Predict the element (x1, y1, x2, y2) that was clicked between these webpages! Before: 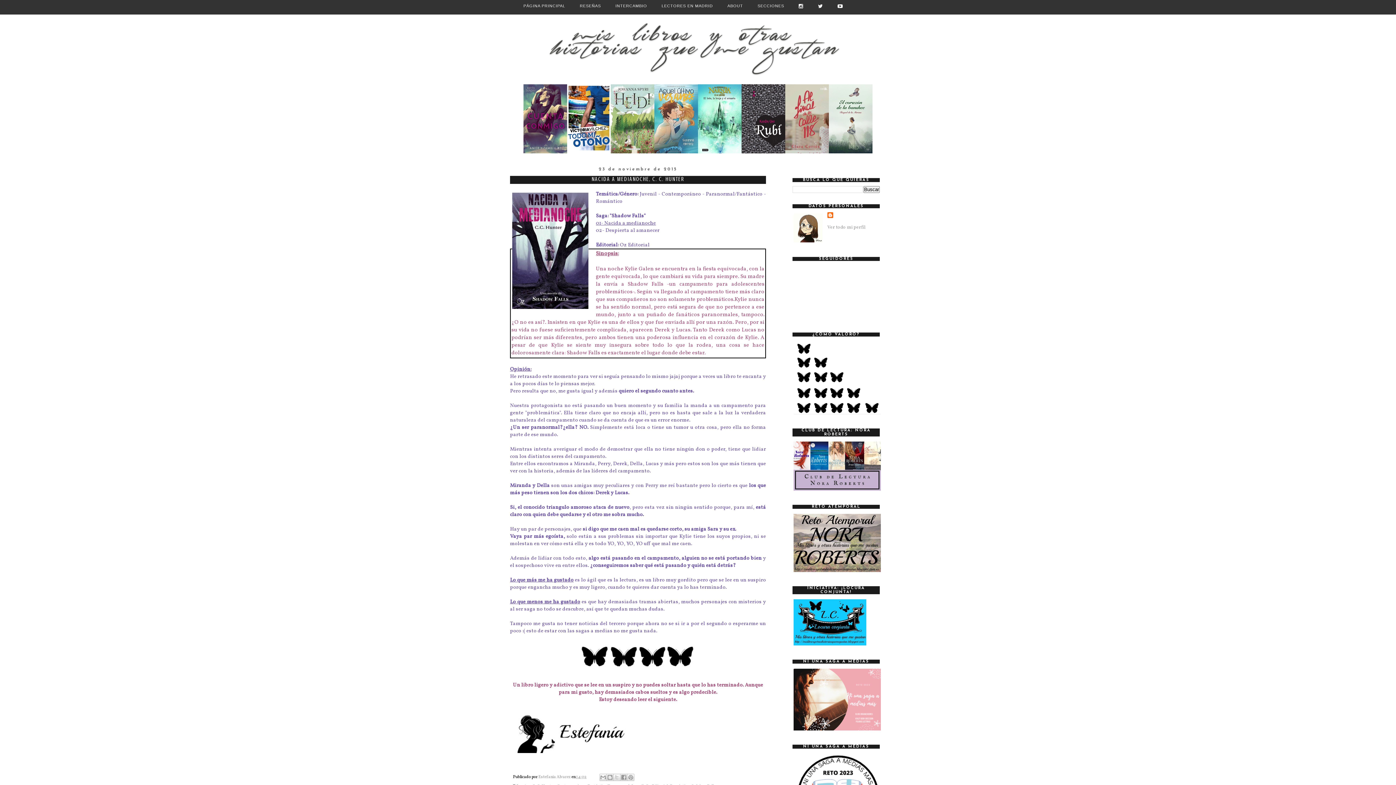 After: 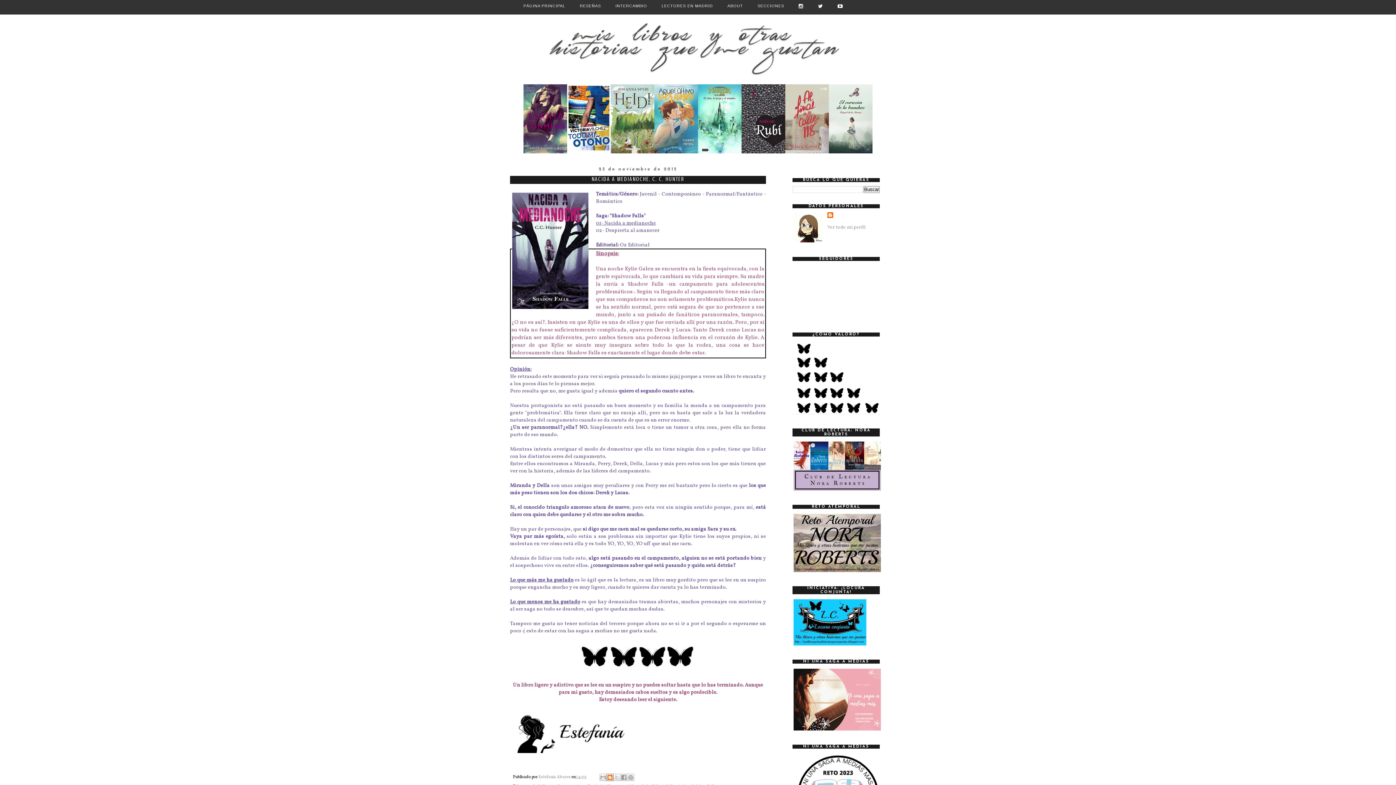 Action: label: Escribe un blog bbox: (606, 774, 613, 781)